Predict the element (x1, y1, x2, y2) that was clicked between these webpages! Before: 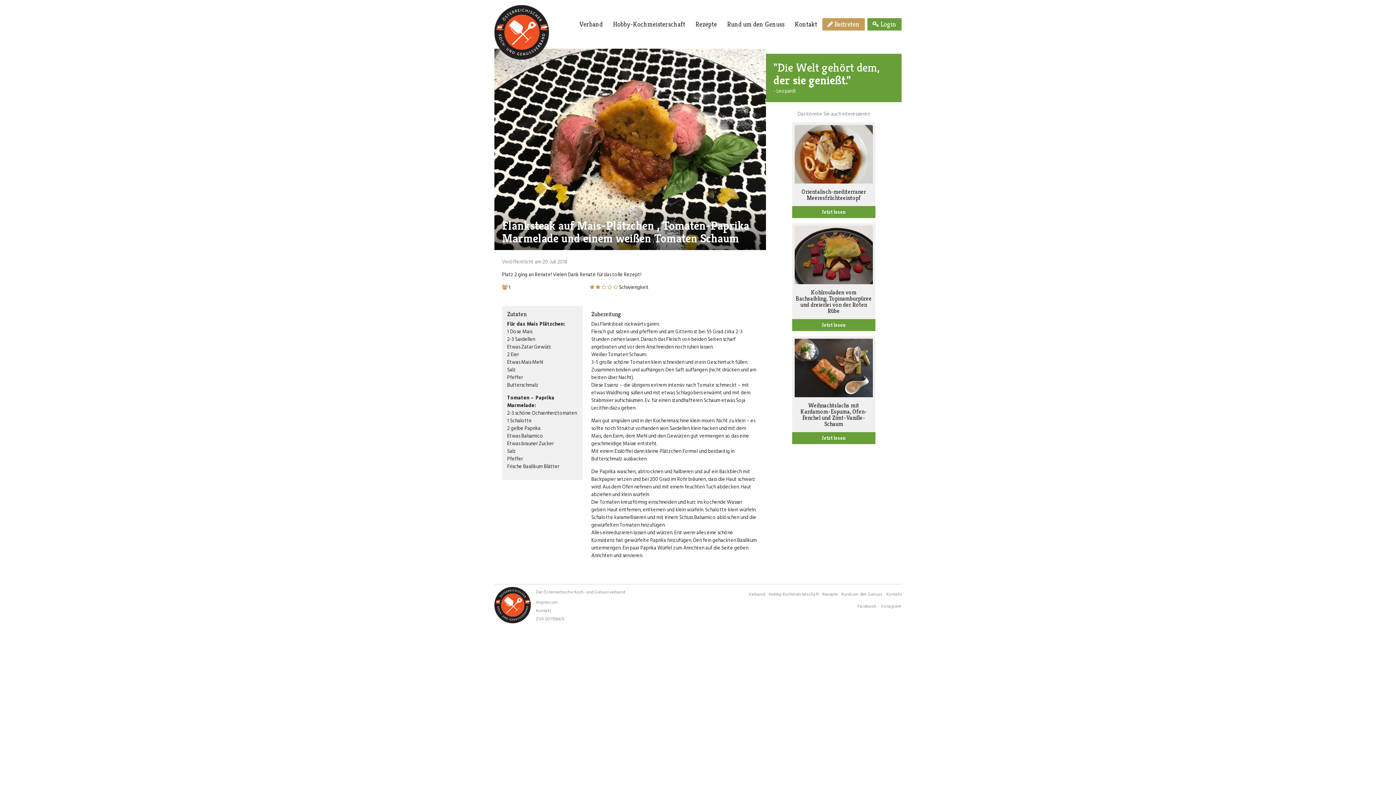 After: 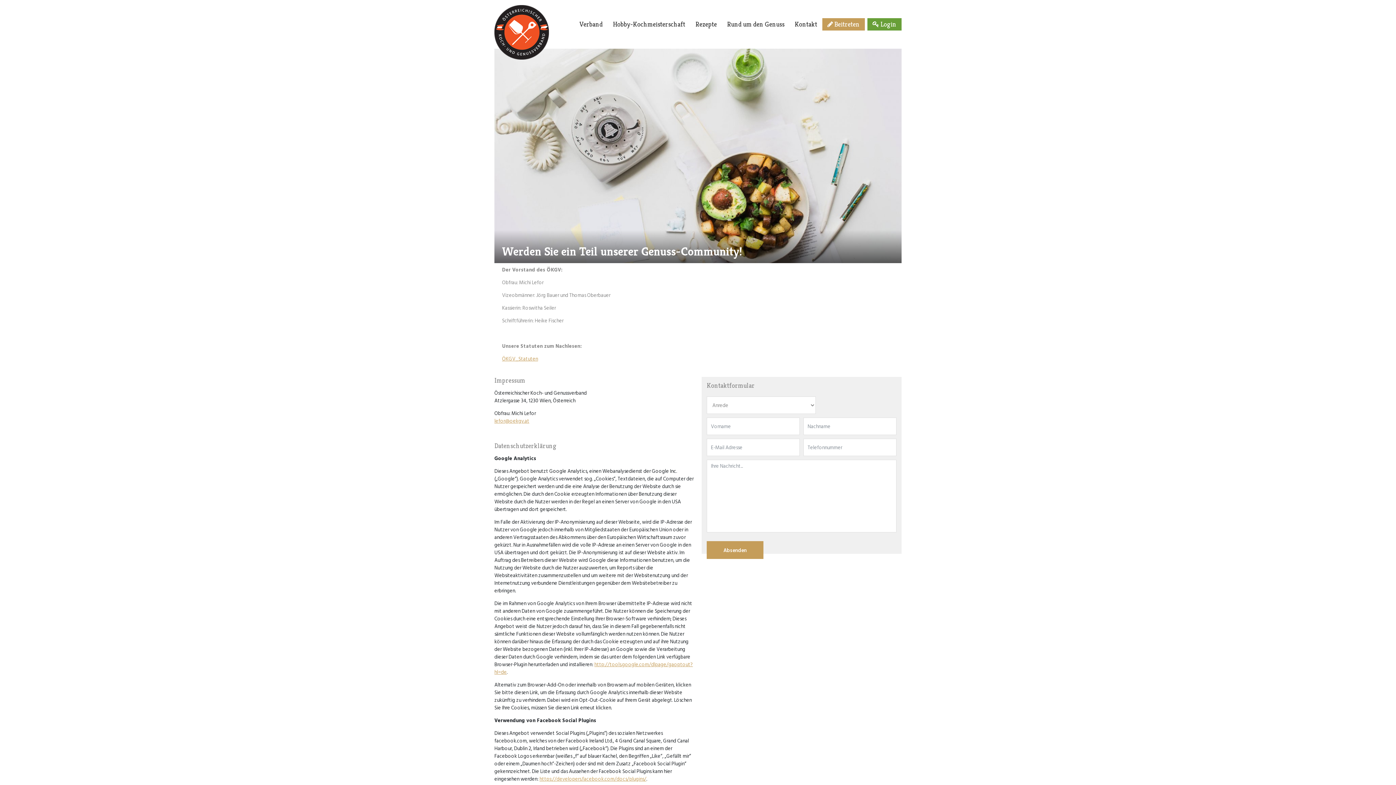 Action: bbox: (886, 590, 901, 597) label: Kontakt